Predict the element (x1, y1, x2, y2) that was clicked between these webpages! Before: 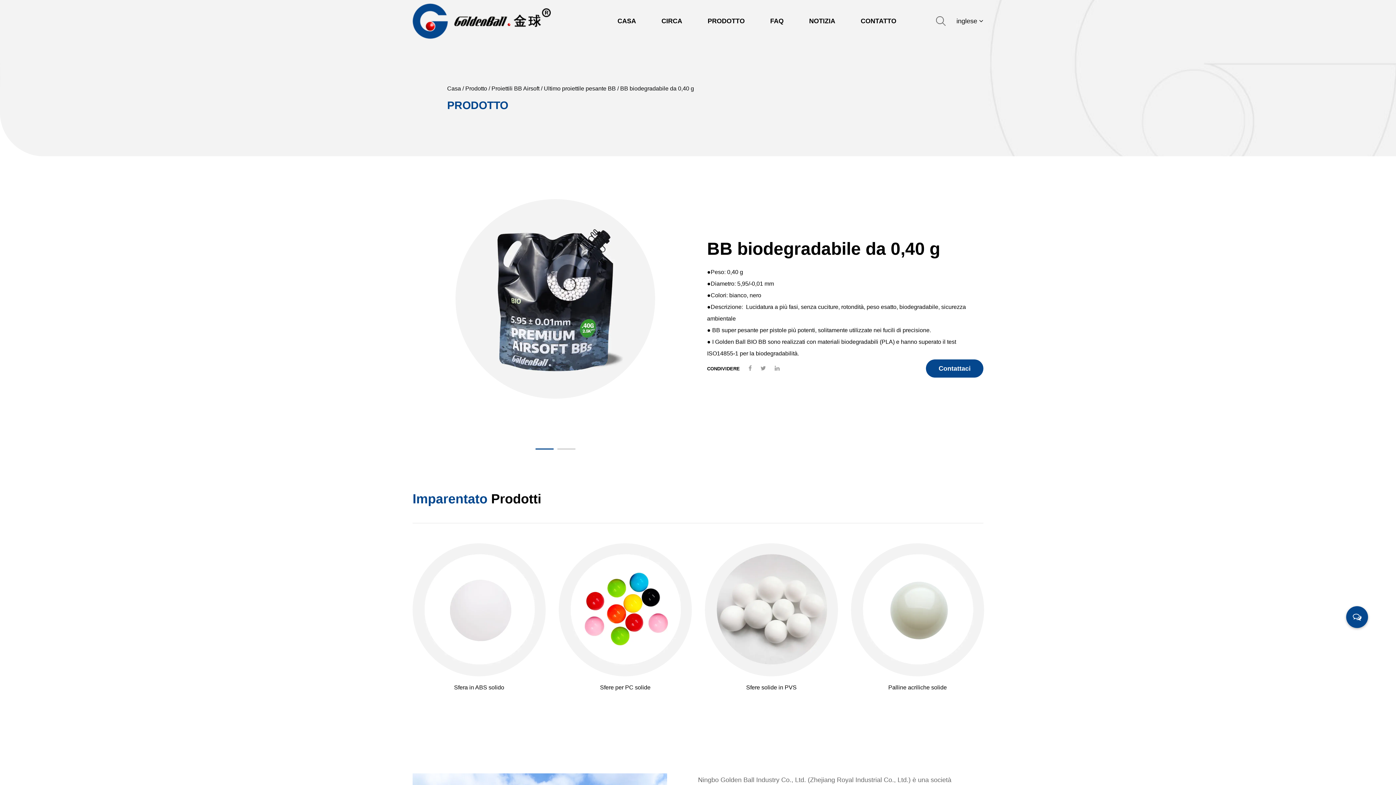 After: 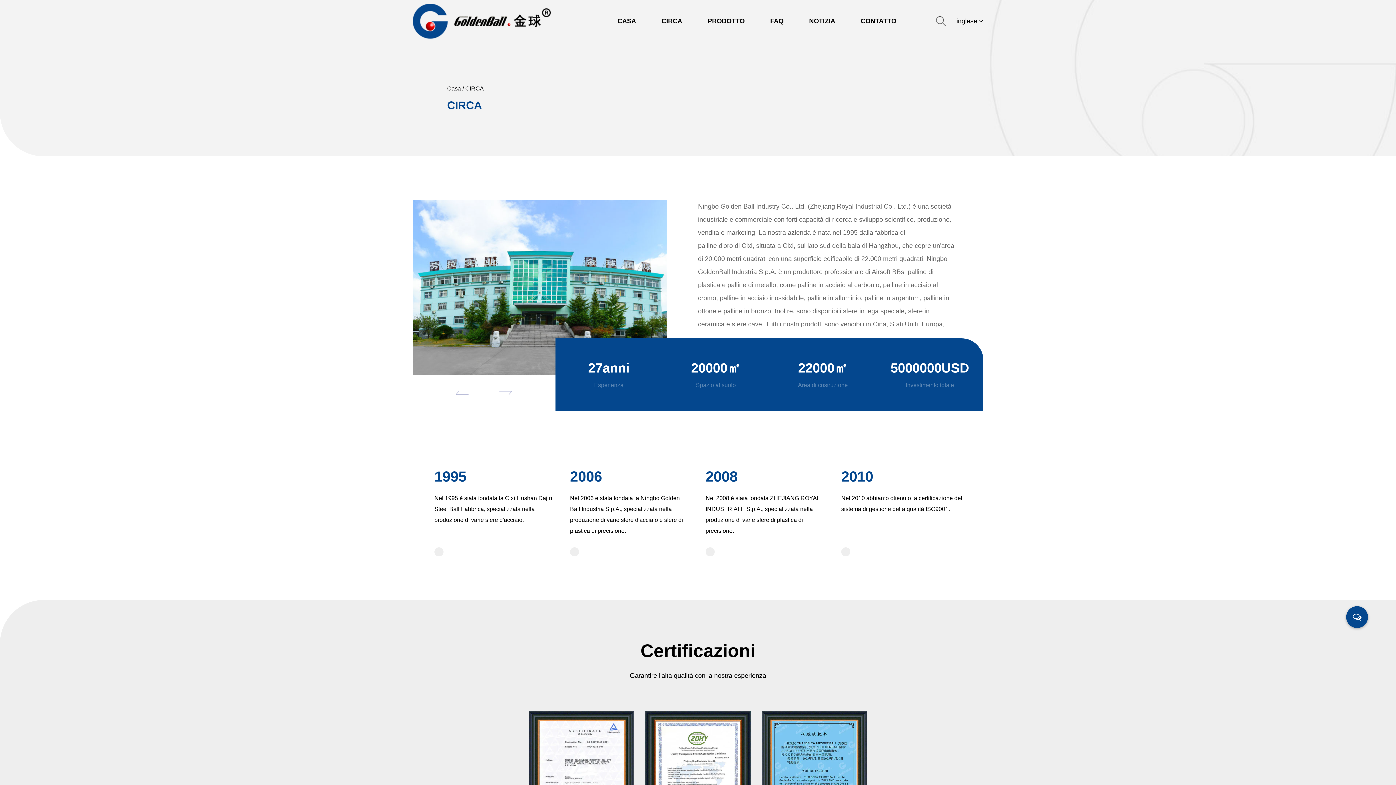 Action: bbox: (661, 0, 682, 42) label: CIRCA